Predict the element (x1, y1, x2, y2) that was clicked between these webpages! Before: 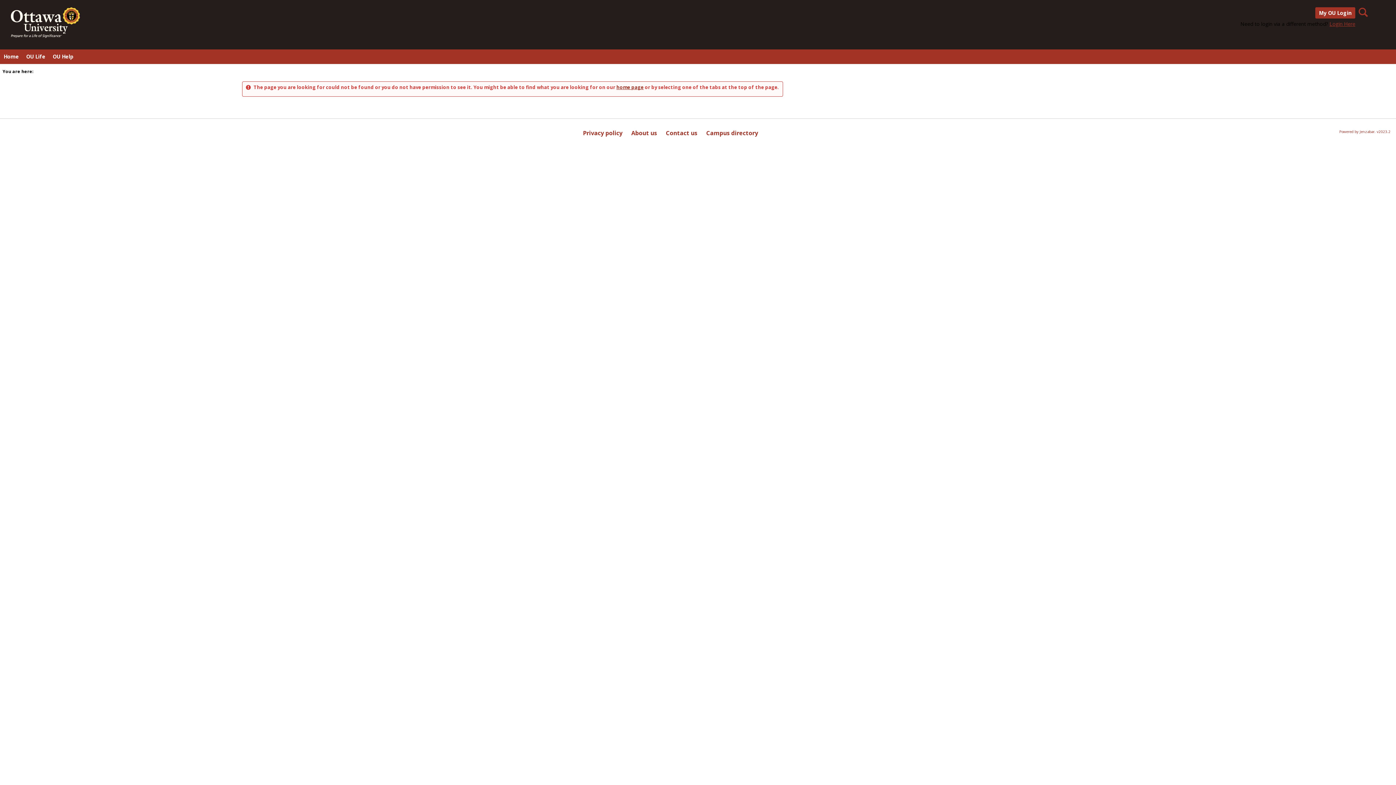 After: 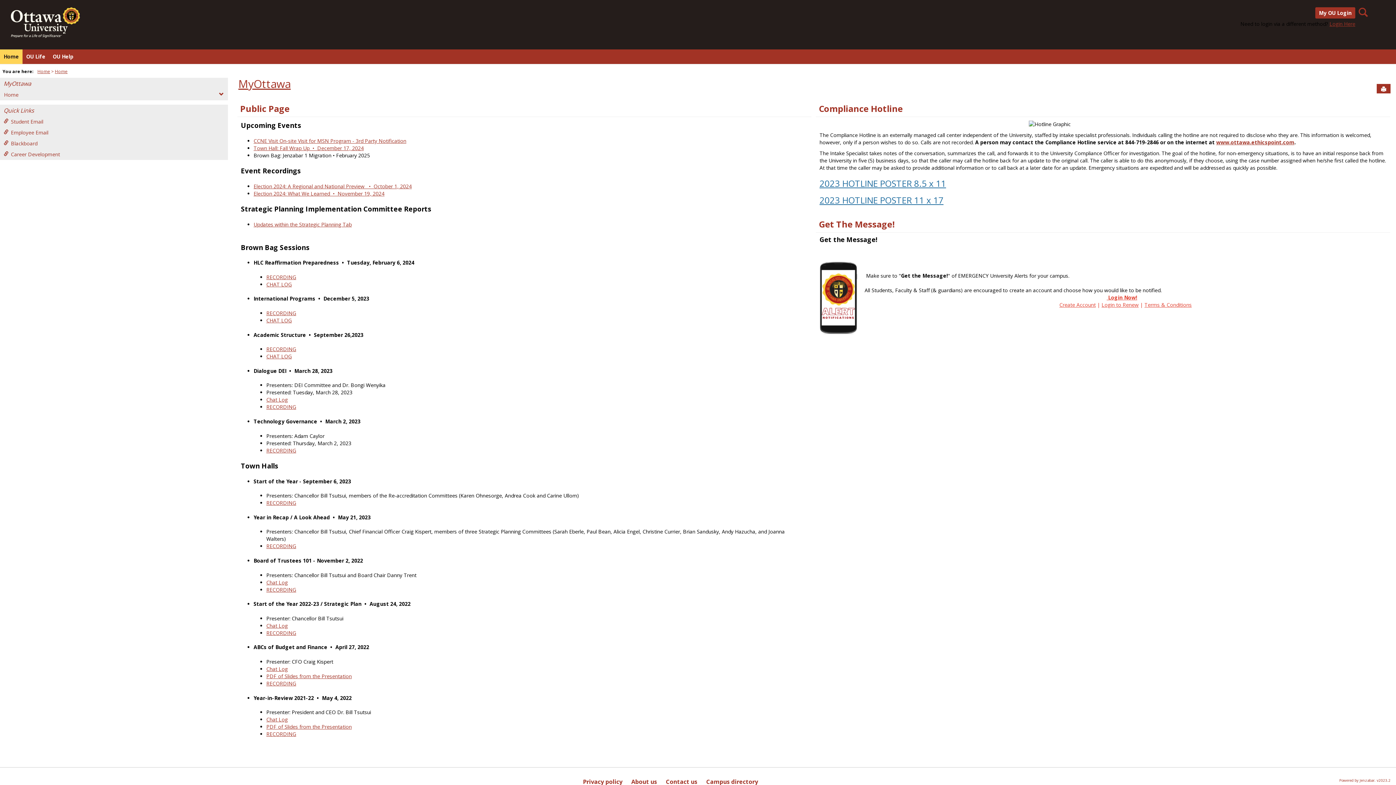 Action: bbox: (7, 7, 83, 37)